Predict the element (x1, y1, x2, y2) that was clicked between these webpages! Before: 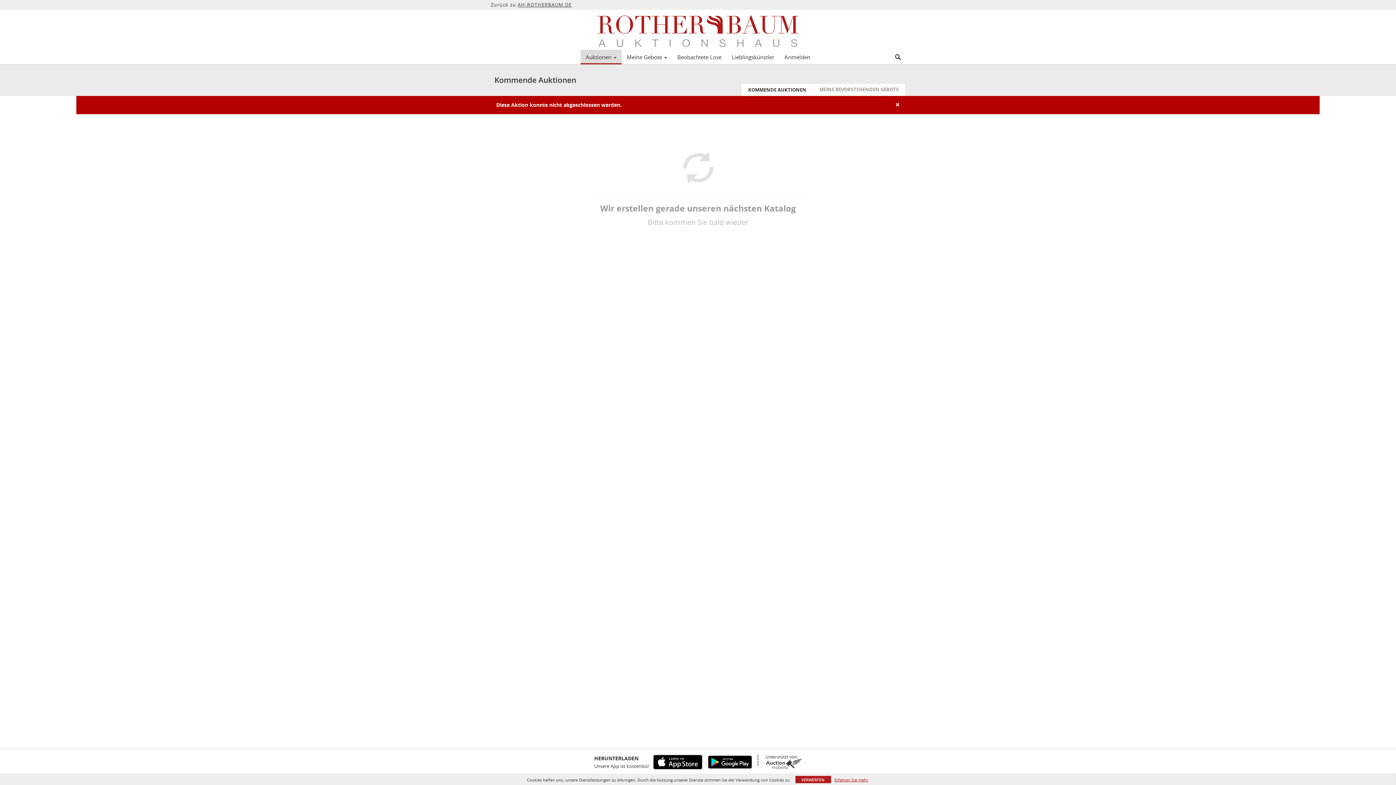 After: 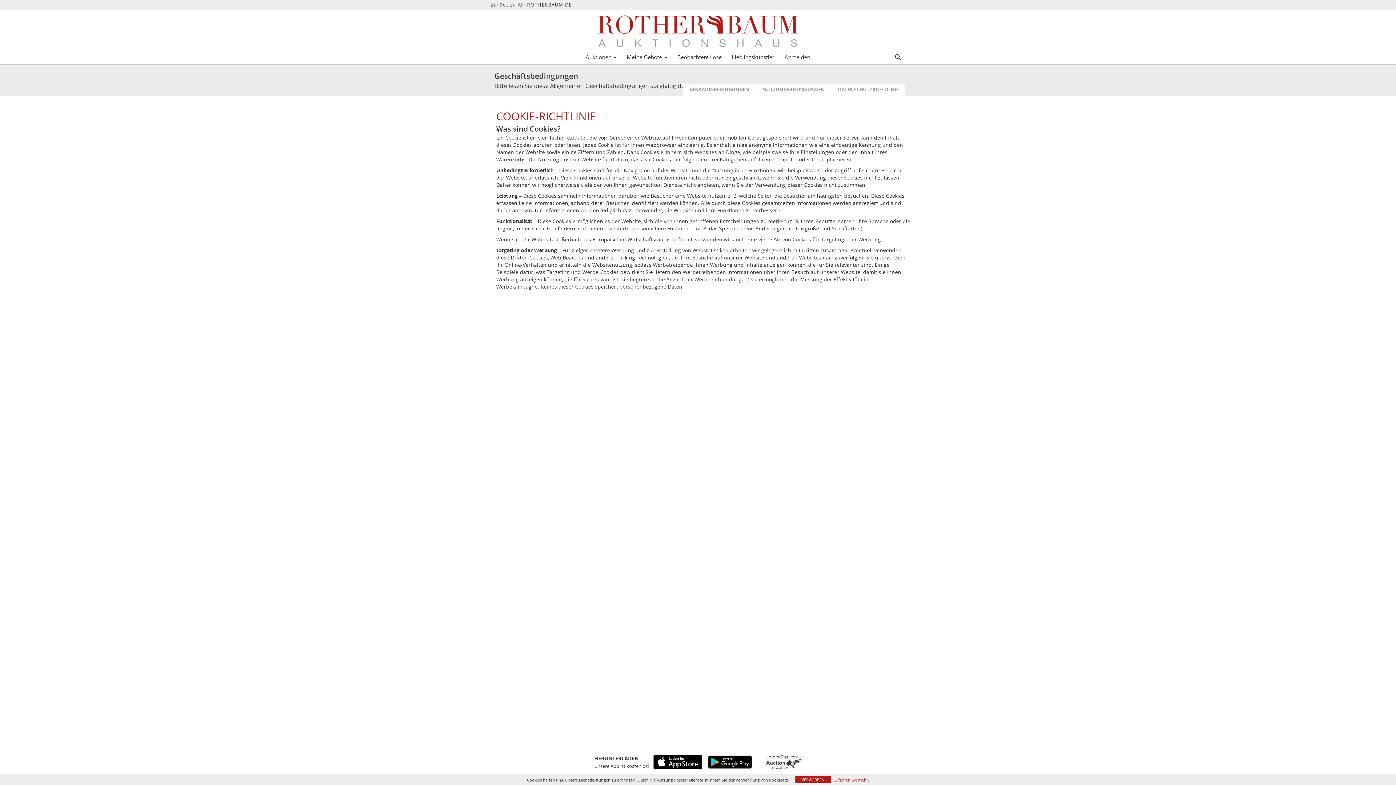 Action: label: Erfahren Sie mehr bbox: (834, 777, 868, 783)